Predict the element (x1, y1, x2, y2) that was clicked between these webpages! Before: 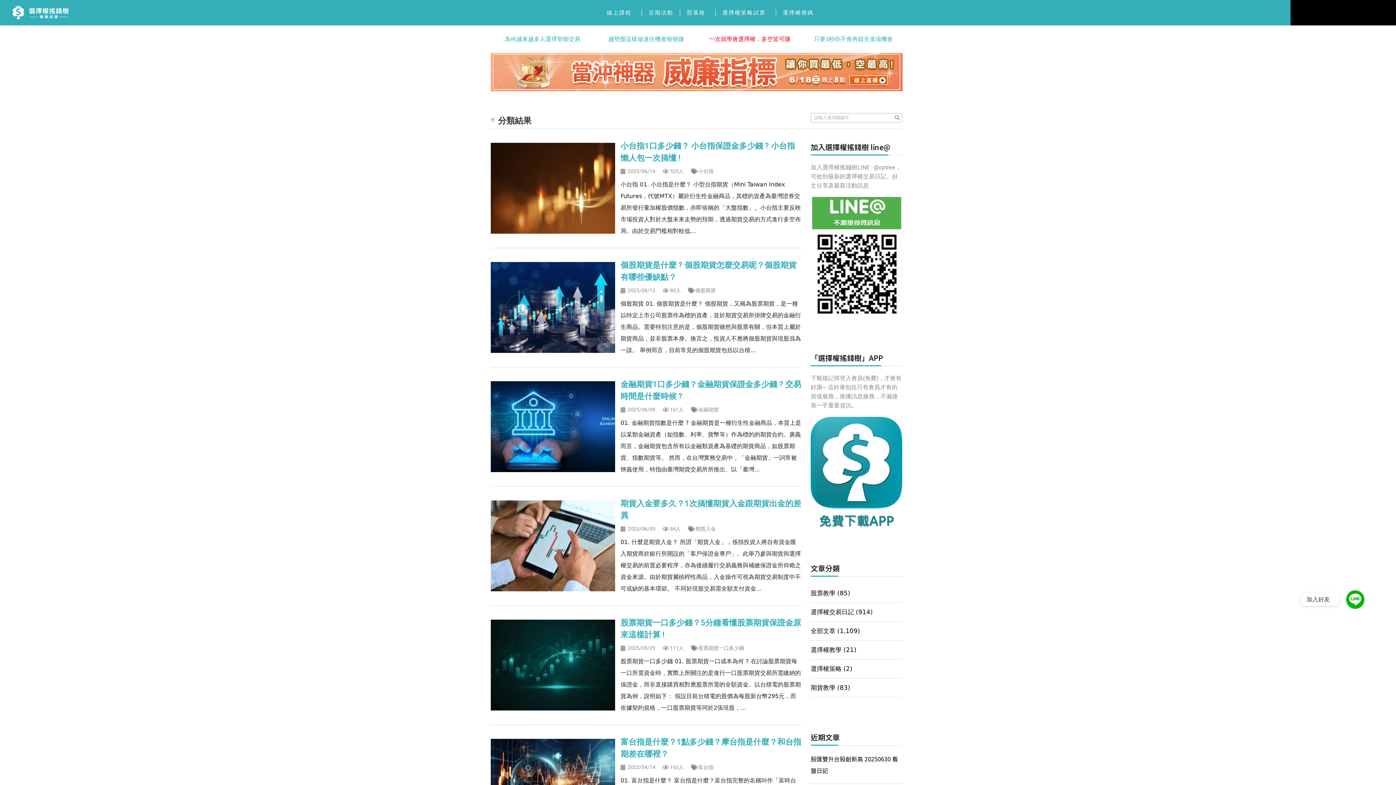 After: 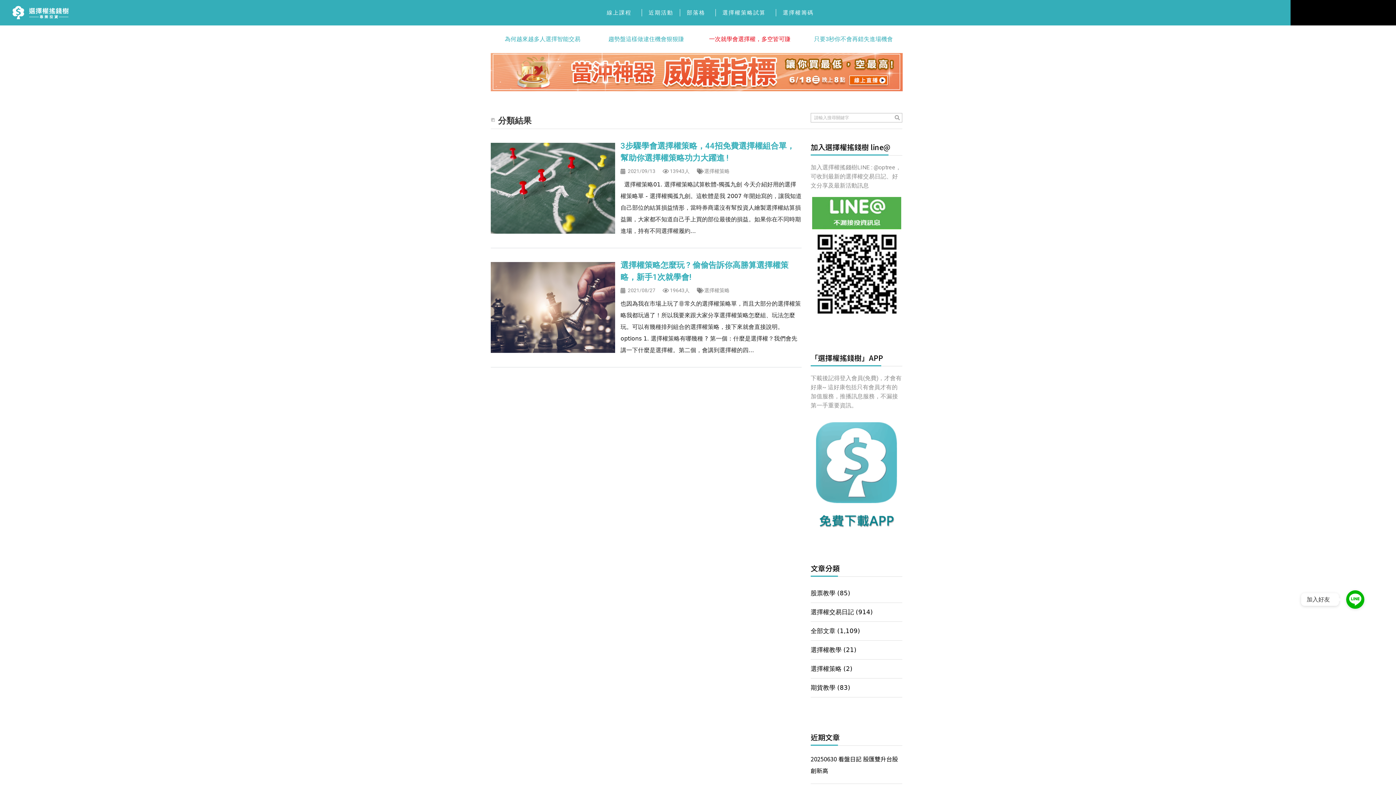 Action: label: 選擇權策略 bbox: (810, 665, 841, 672)